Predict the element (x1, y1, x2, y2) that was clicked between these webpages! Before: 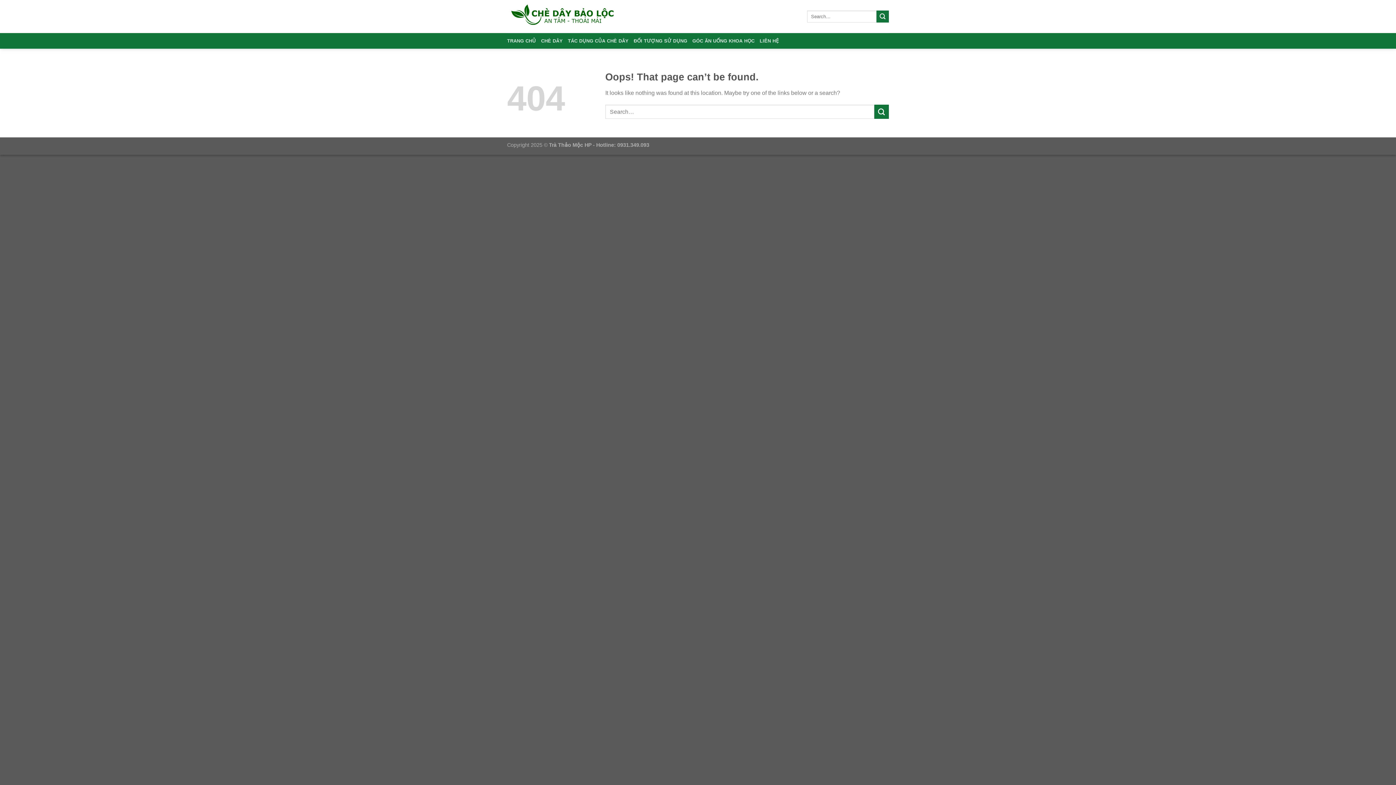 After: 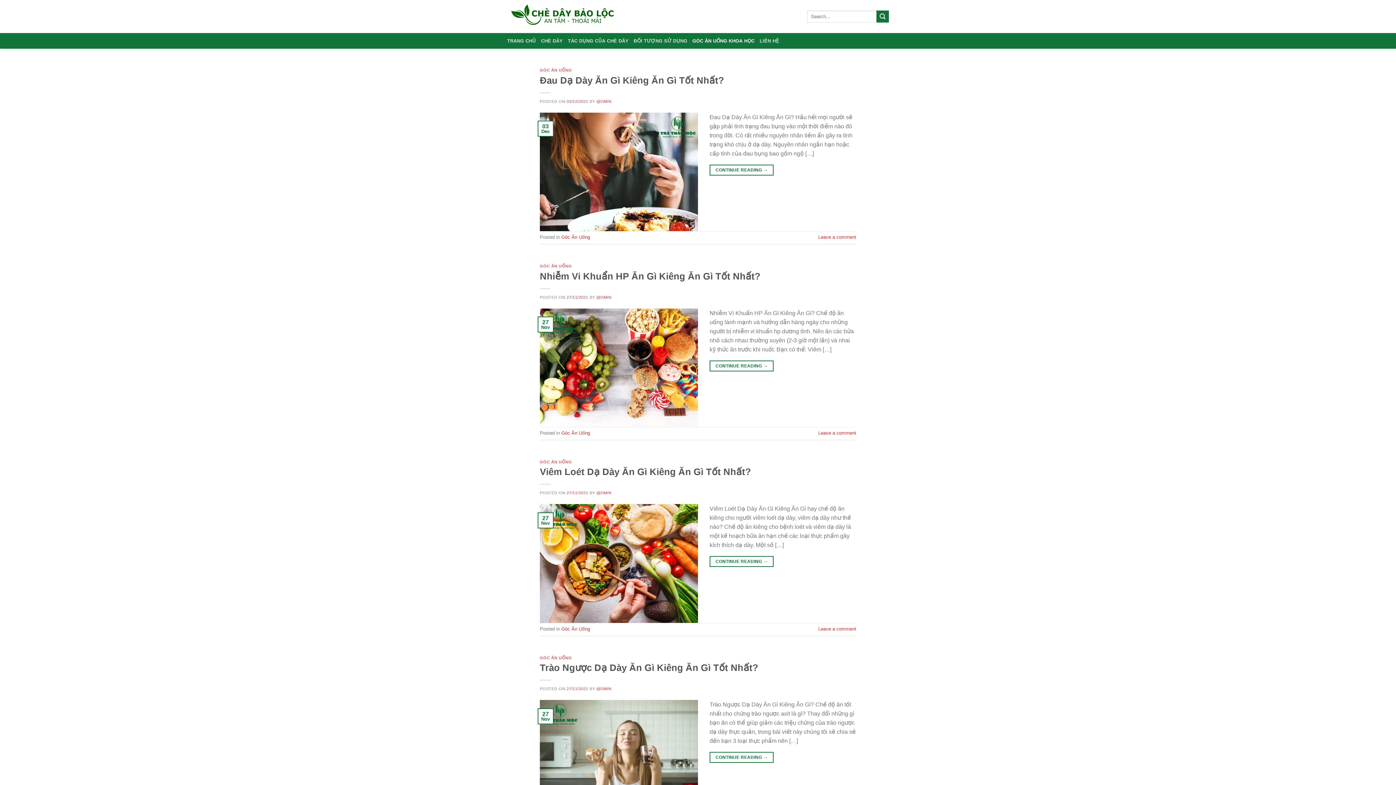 Action: bbox: (692, 33, 754, 48) label: GÓC ĂN UỐNG KHOA HỌC